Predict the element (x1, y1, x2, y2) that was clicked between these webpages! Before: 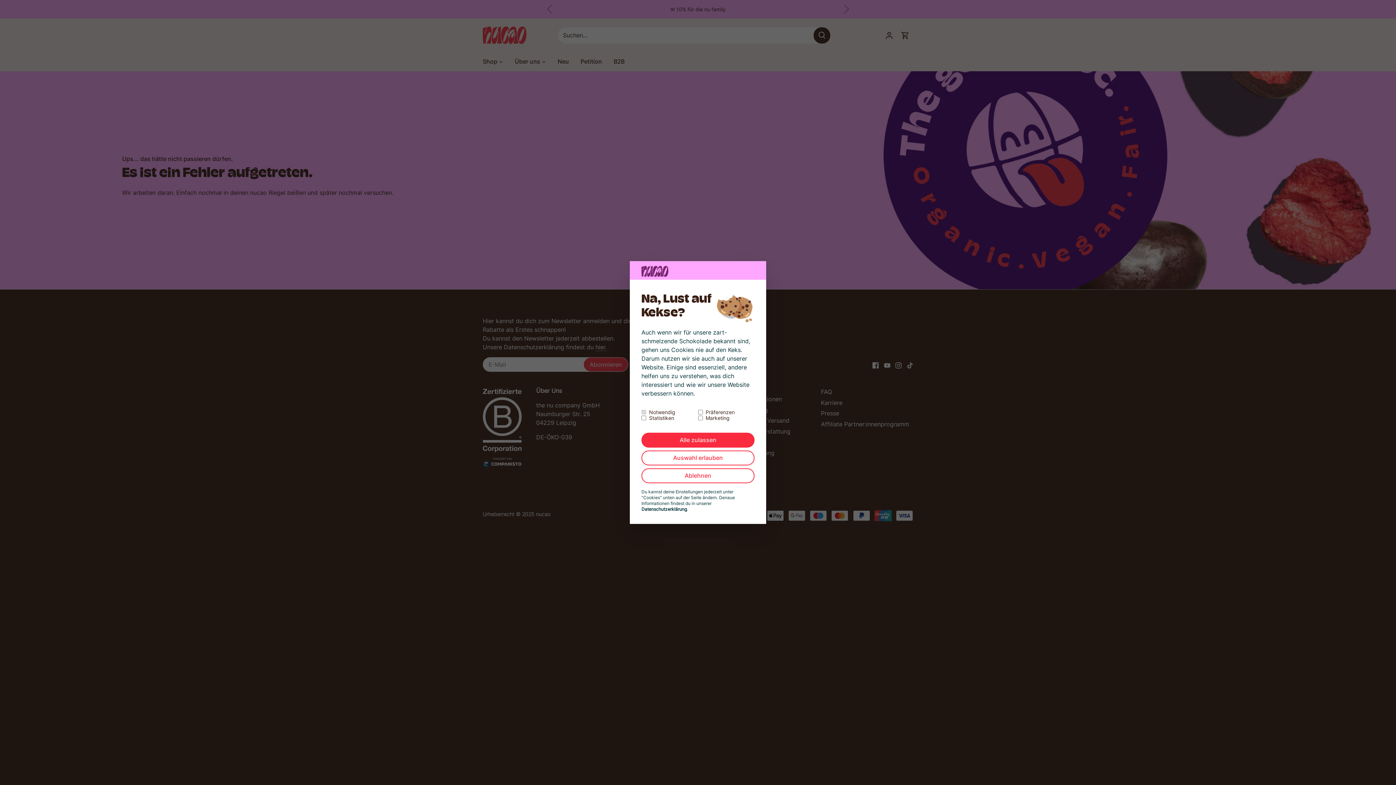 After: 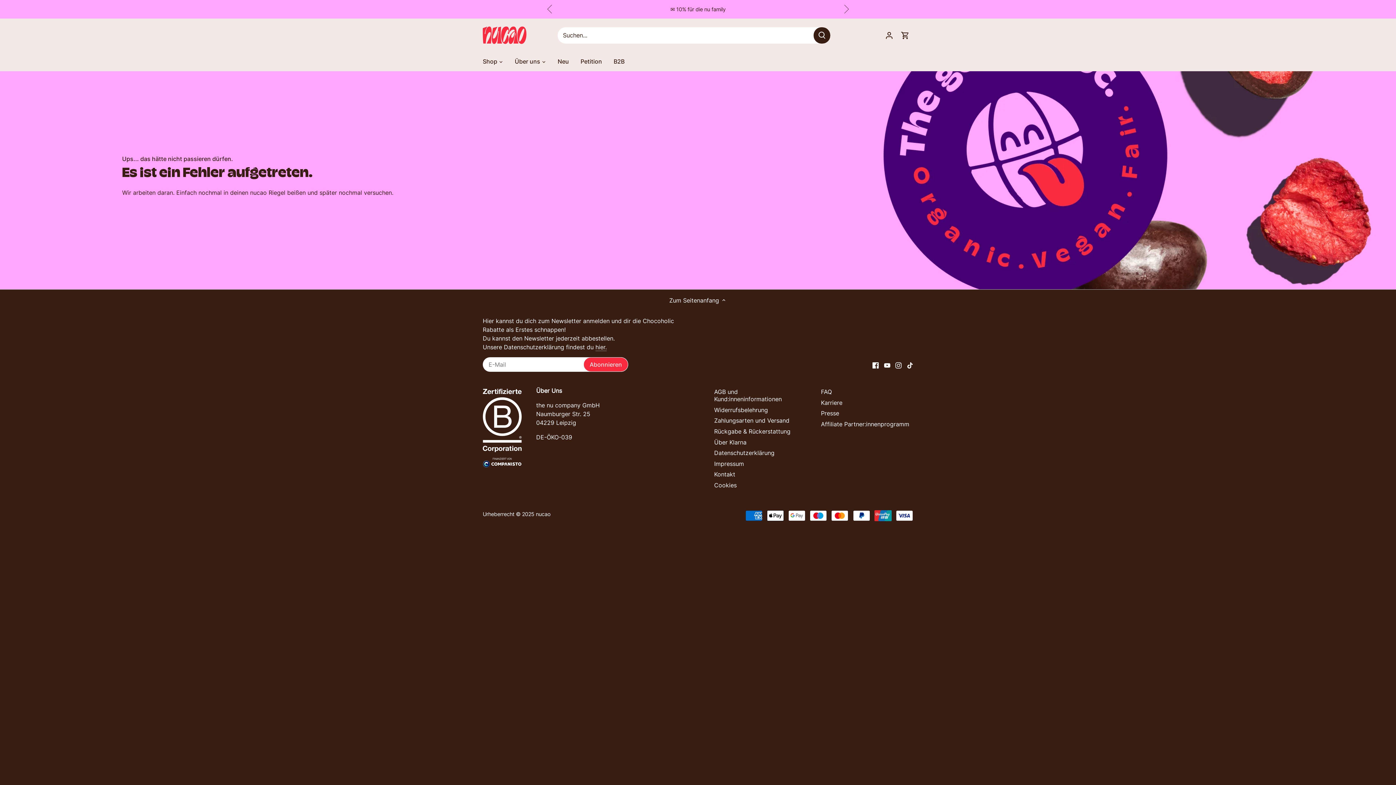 Action: label: Alle zulassen bbox: (641, 432, 754, 447)